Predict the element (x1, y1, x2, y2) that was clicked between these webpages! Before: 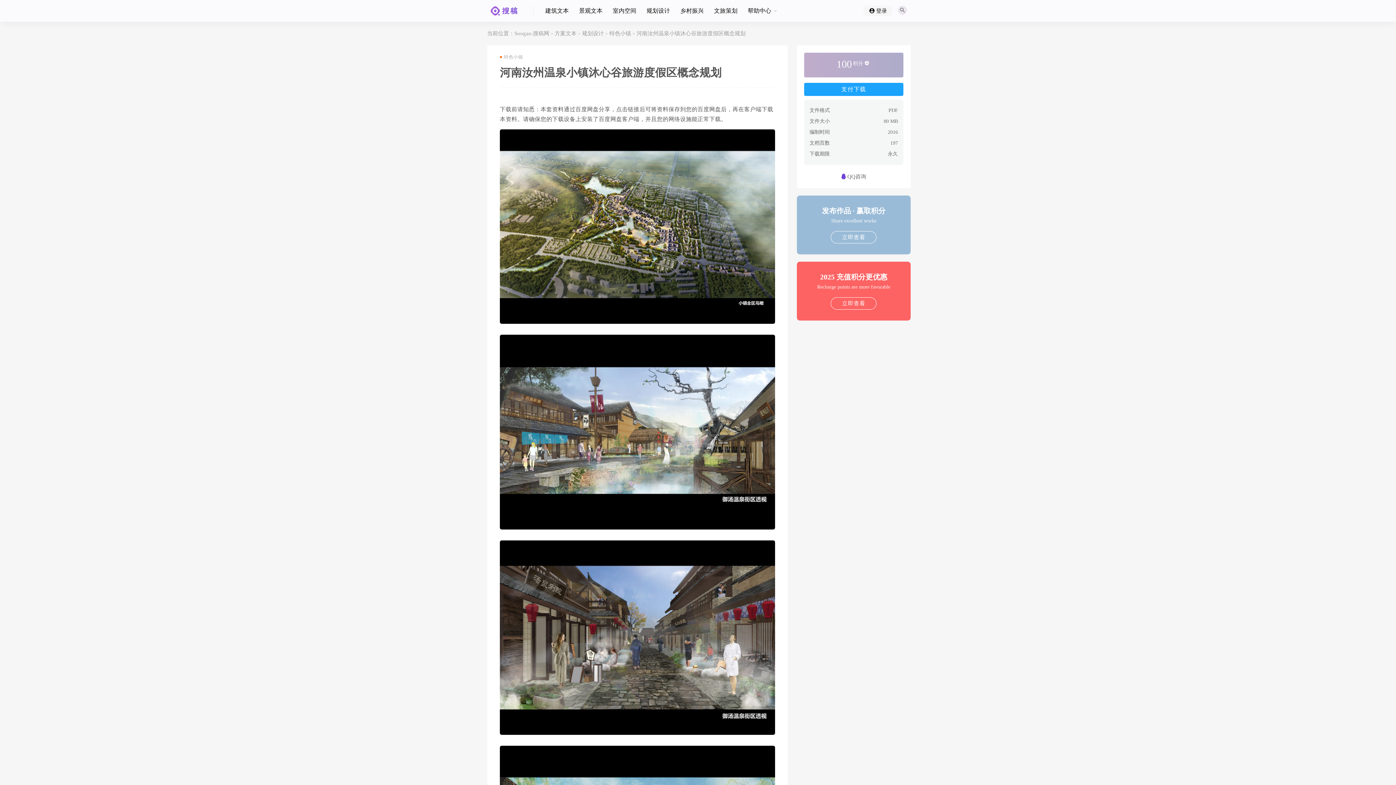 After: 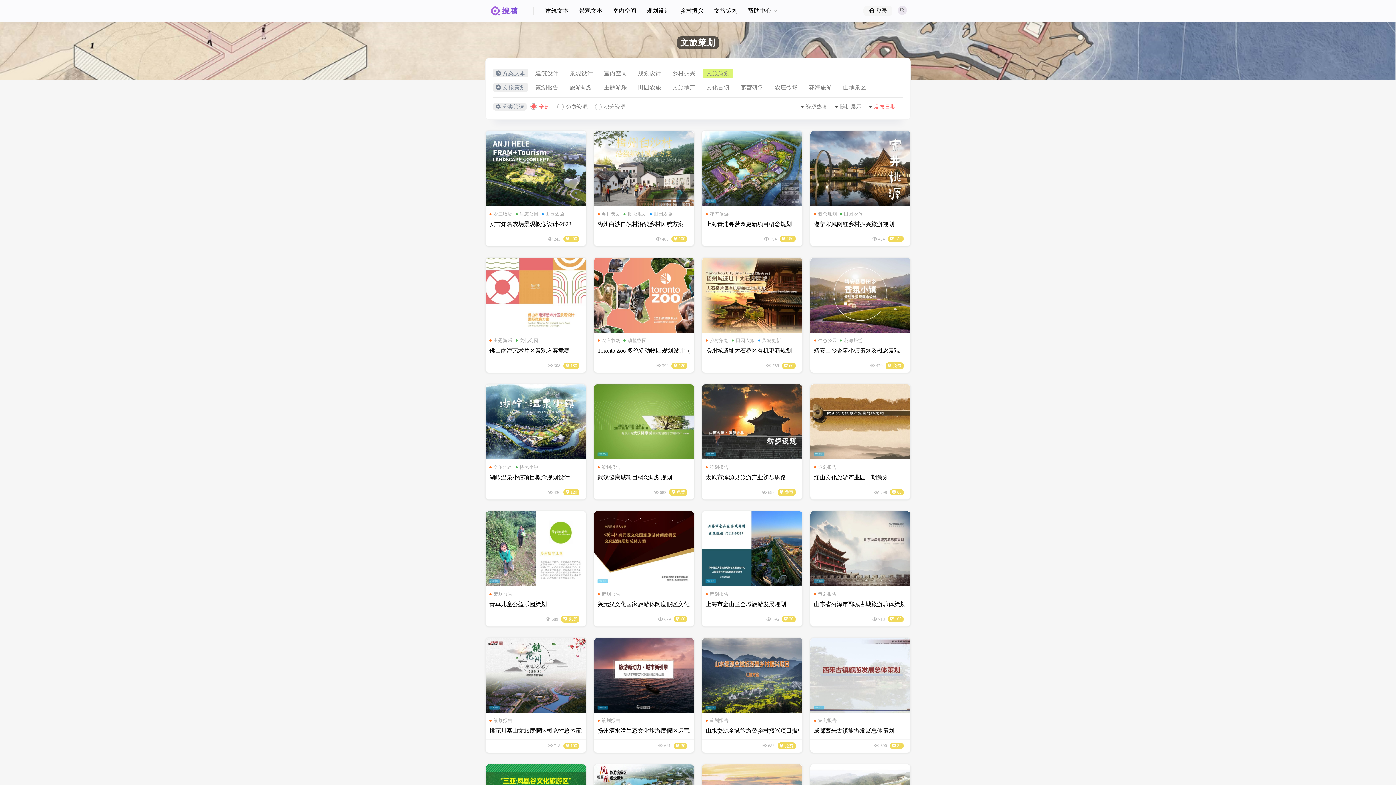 Action: bbox: (714, 0, 737, 21) label: 文旅策划